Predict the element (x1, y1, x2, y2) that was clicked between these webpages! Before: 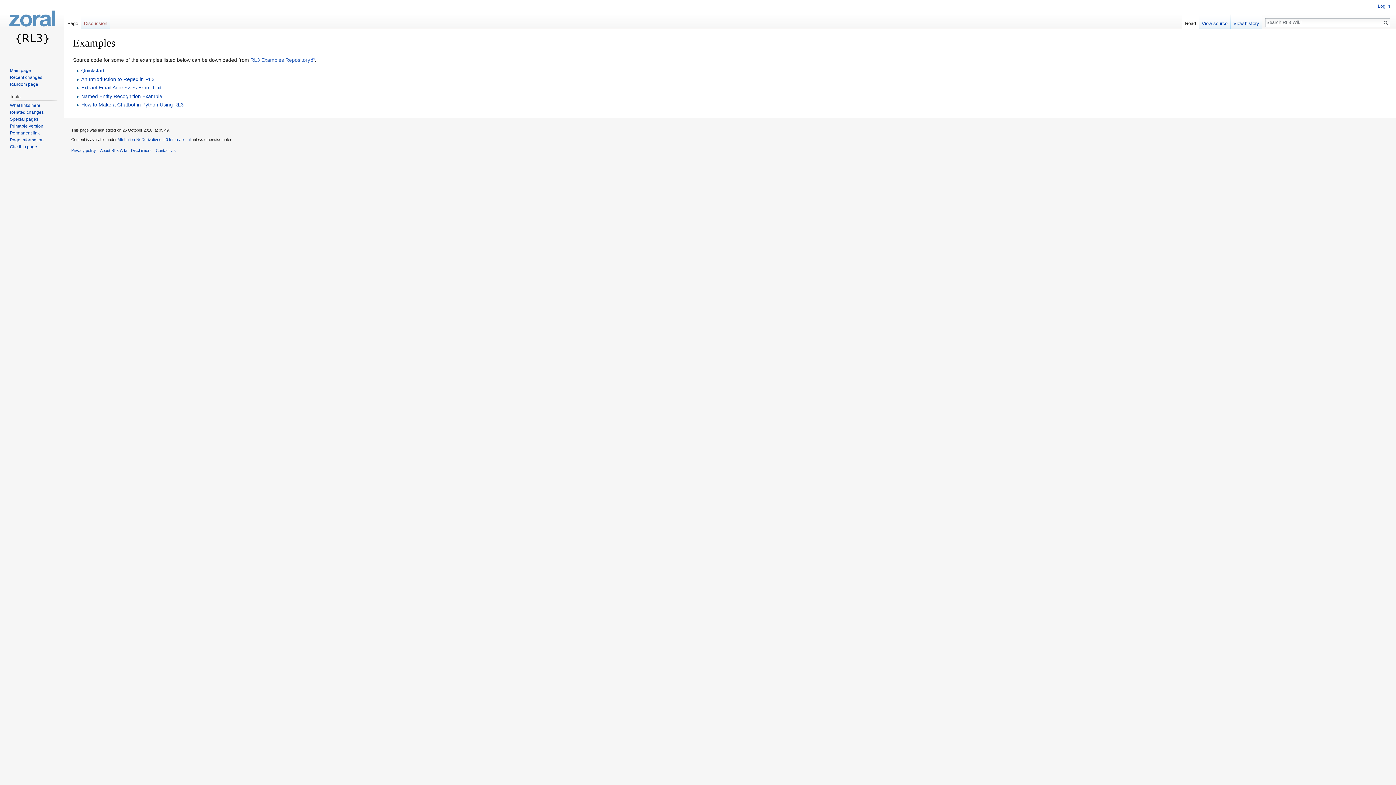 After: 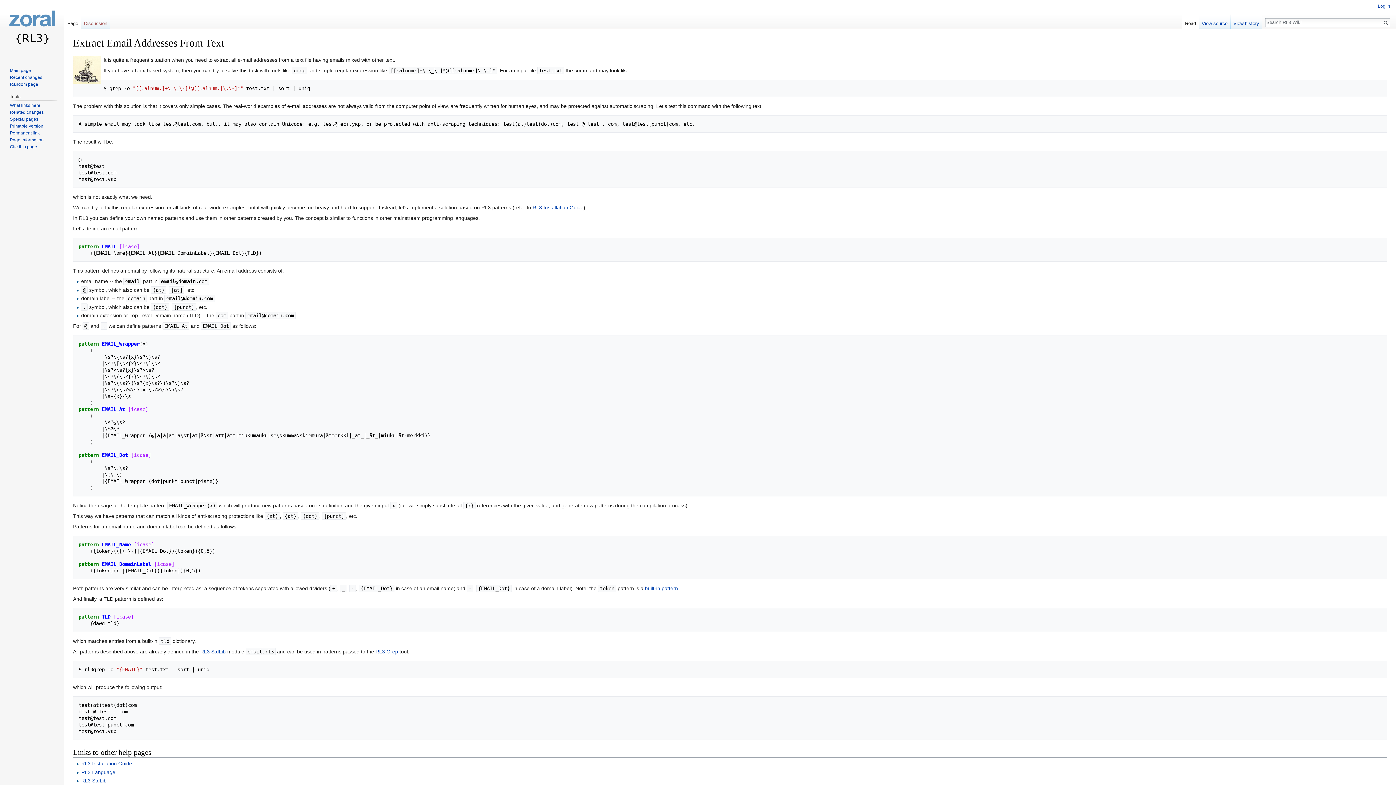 Action: bbox: (81, 84, 161, 90) label: Extract Email Addresses From Text